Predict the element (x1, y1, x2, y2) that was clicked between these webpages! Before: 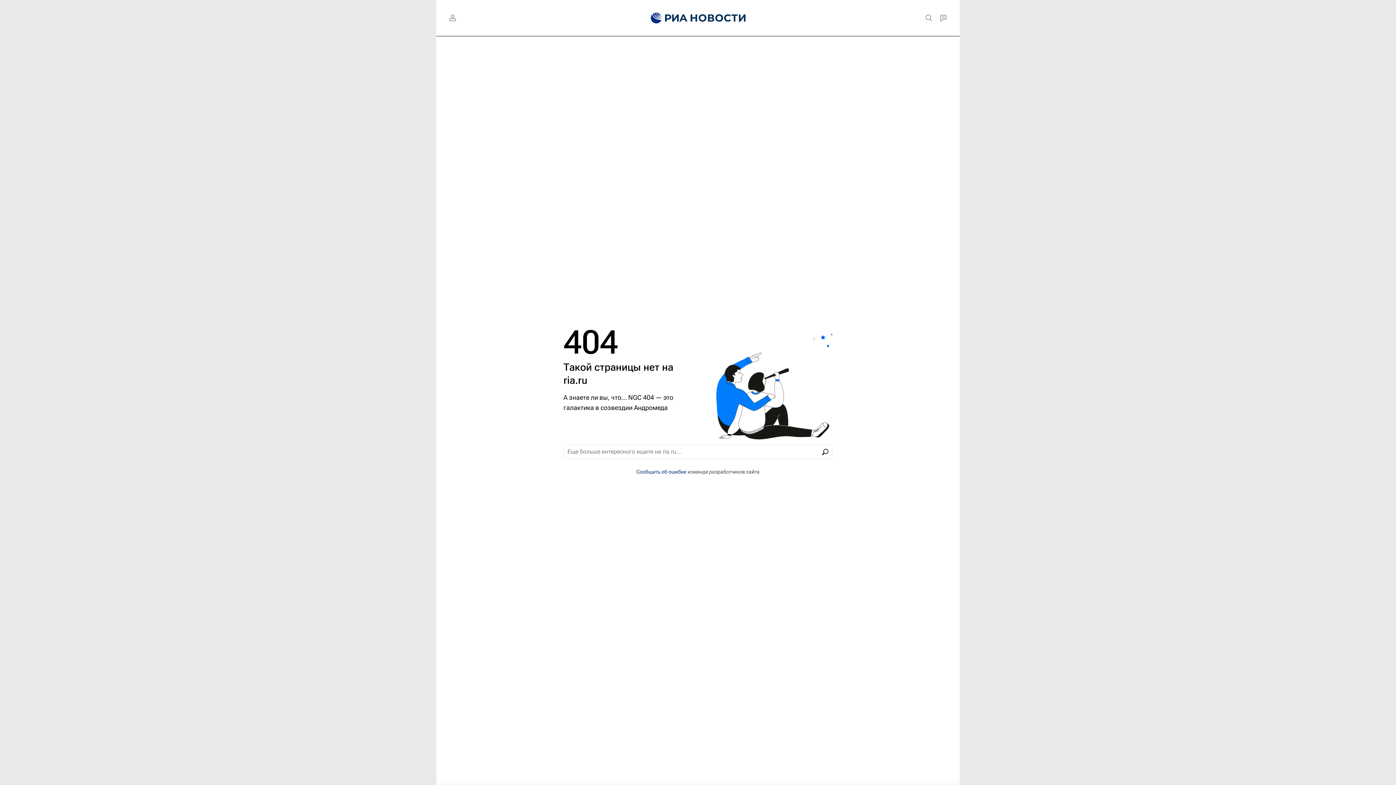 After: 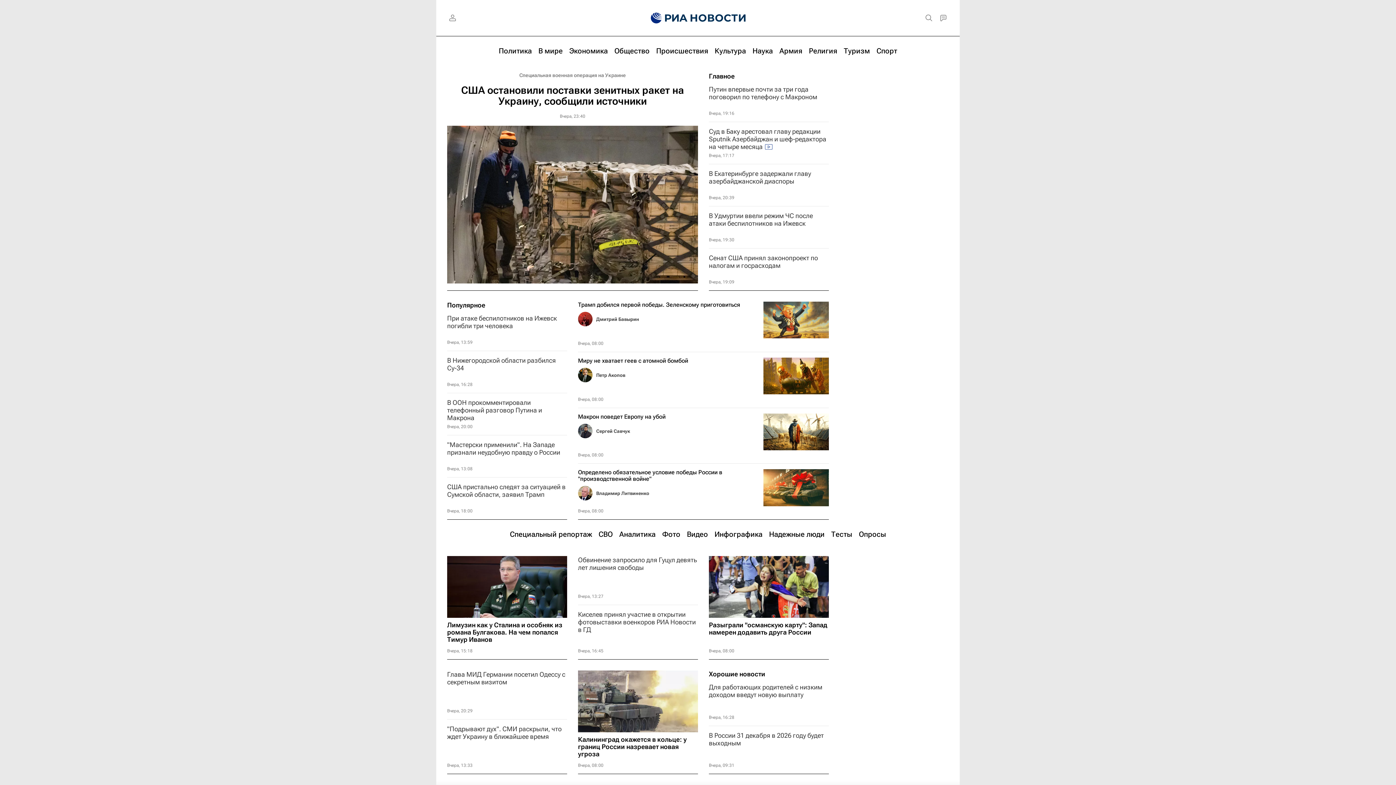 Action: label: ria.ru bbox: (563, 374, 587, 386)